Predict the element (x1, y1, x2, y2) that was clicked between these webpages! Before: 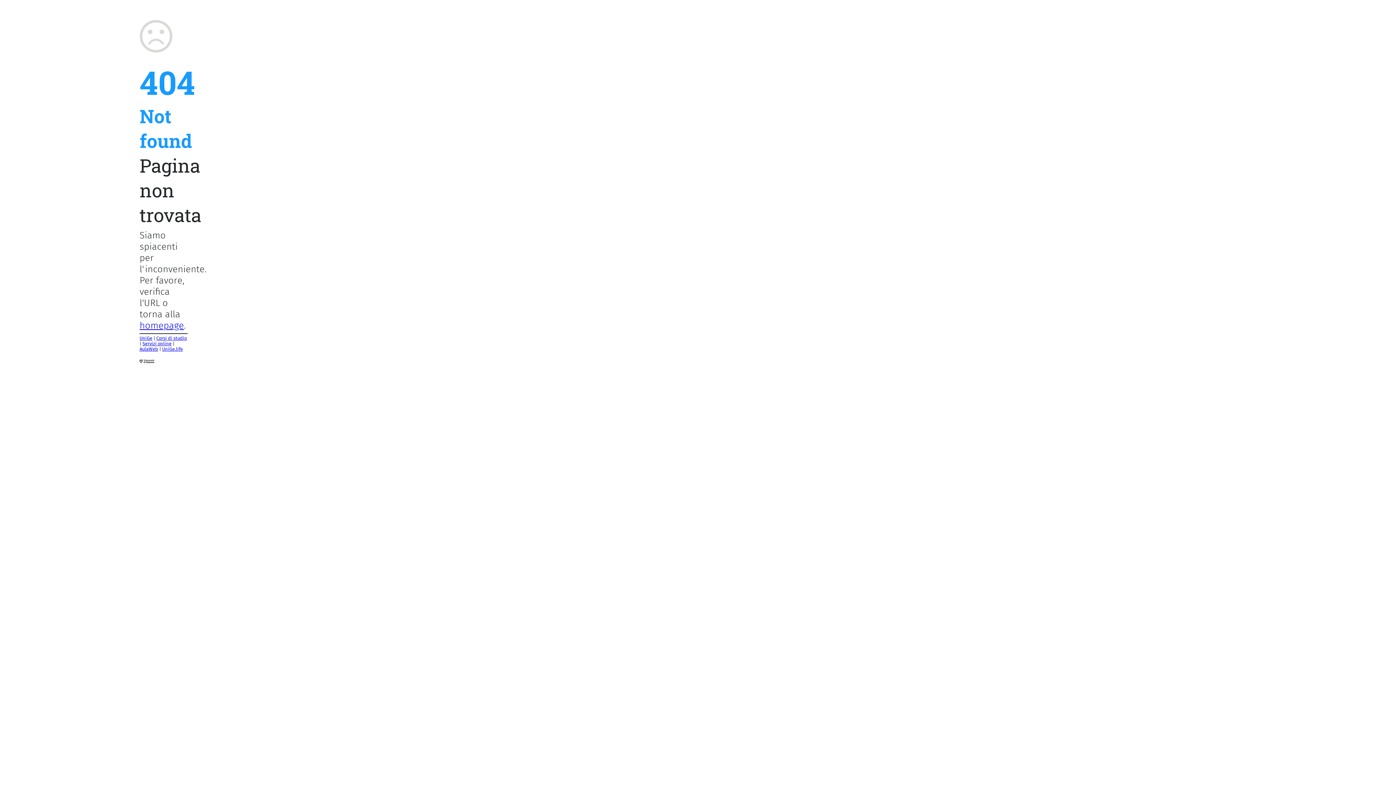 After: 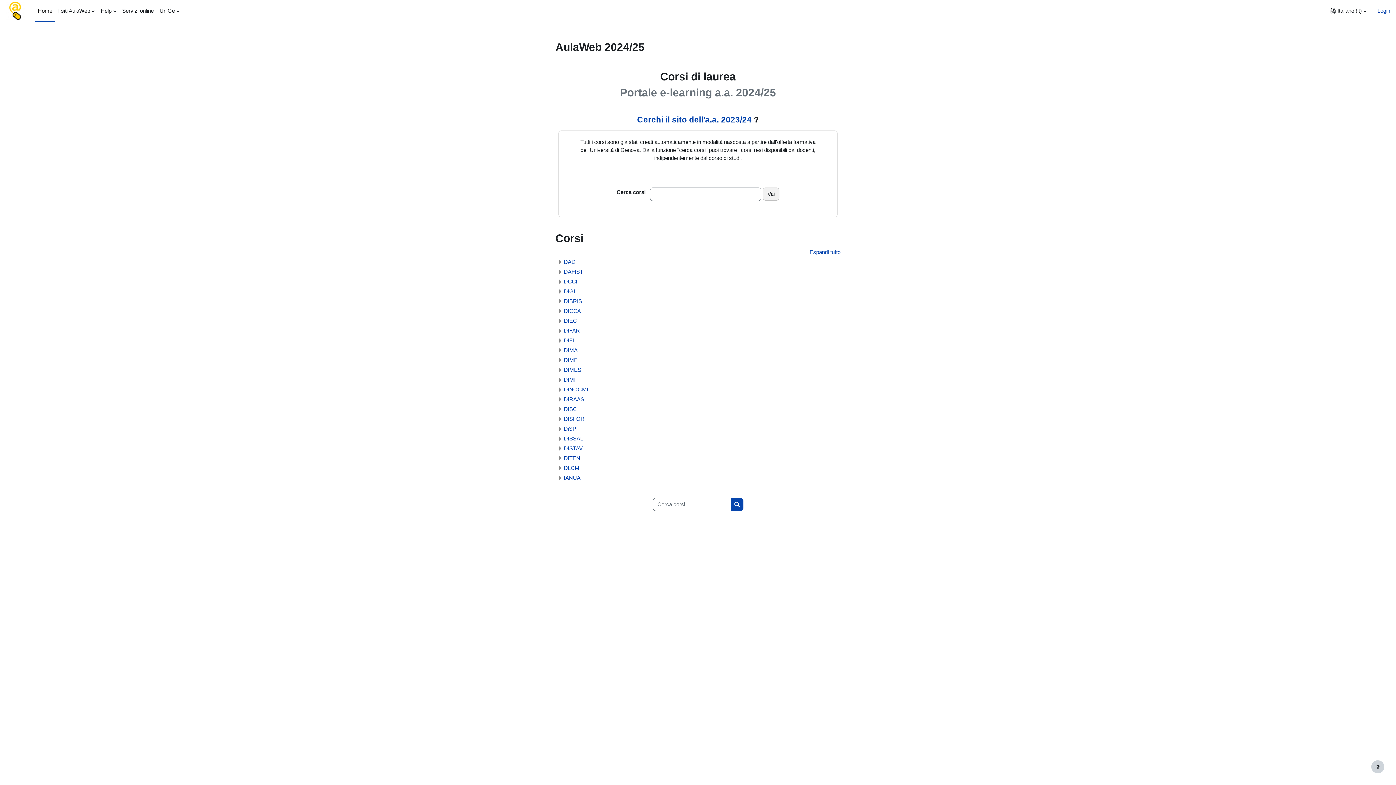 Action: label: AulaWeb bbox: (139, 346, 158, 352)